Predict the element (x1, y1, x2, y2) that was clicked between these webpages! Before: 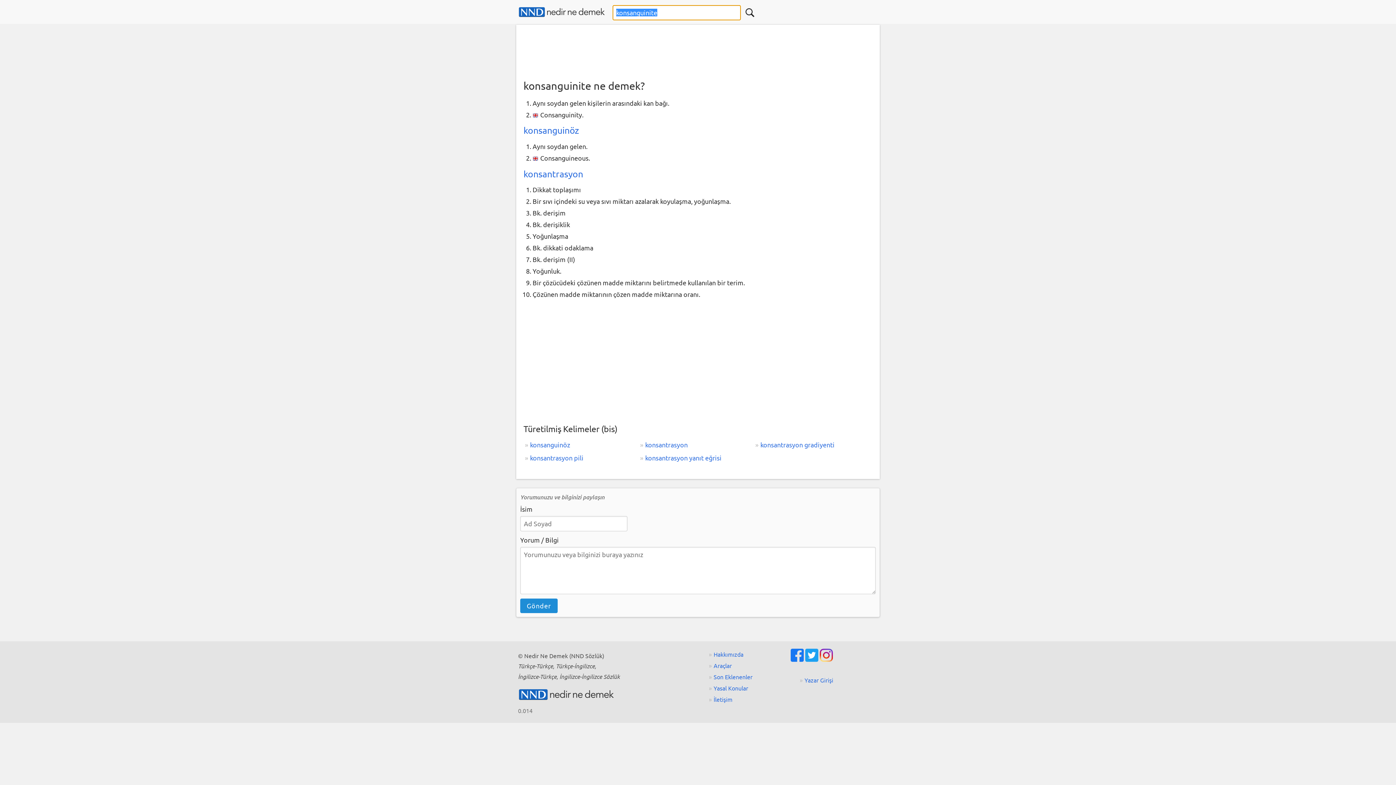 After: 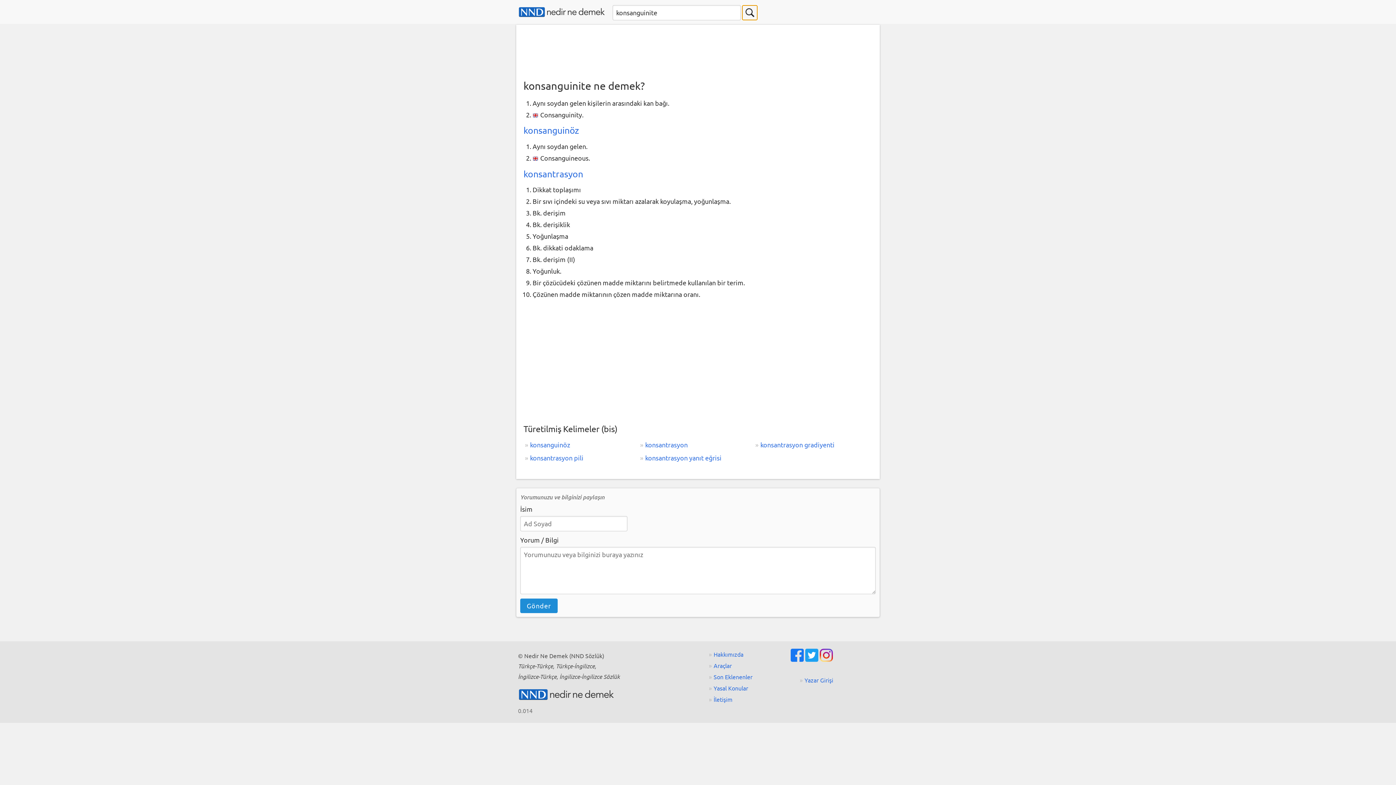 Action: bbox: (742, 5, 757, 20) label:  